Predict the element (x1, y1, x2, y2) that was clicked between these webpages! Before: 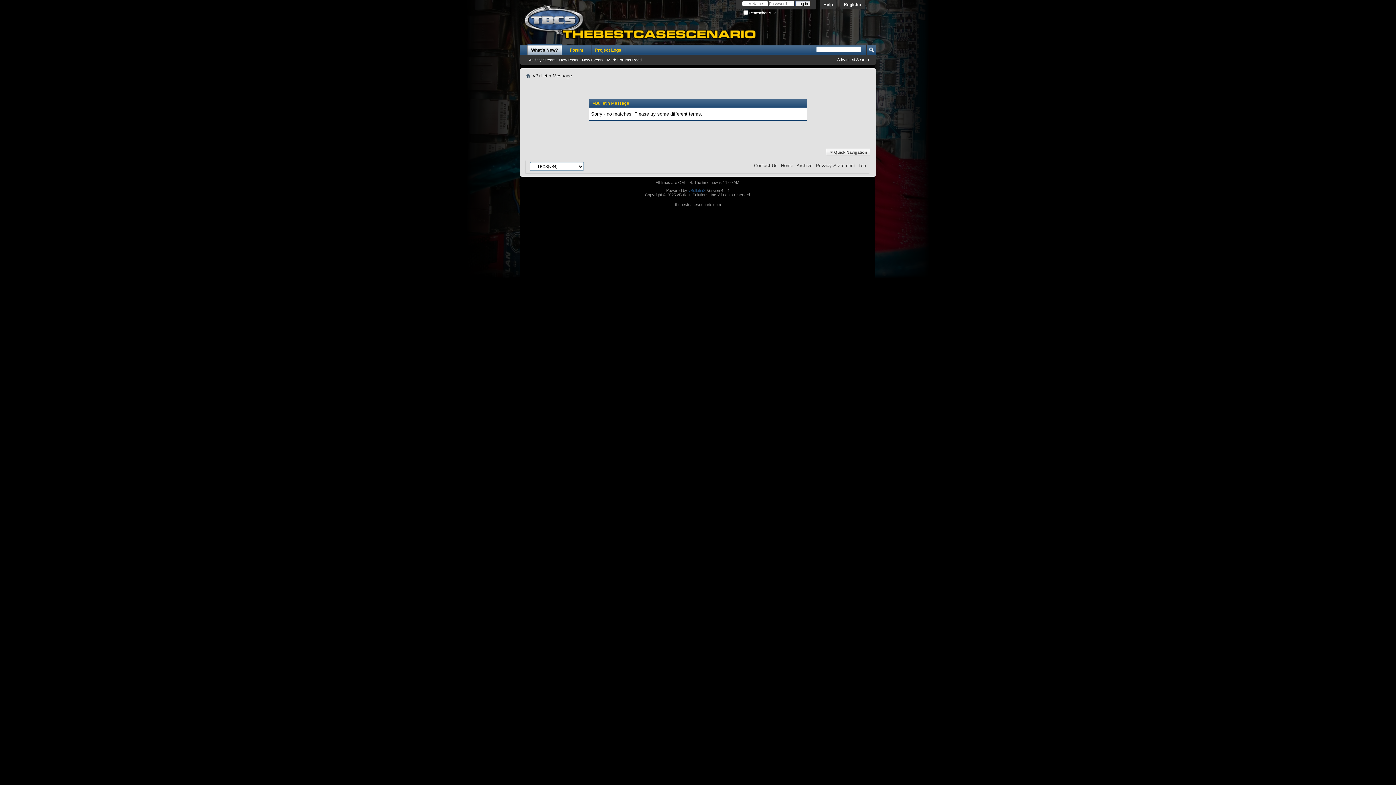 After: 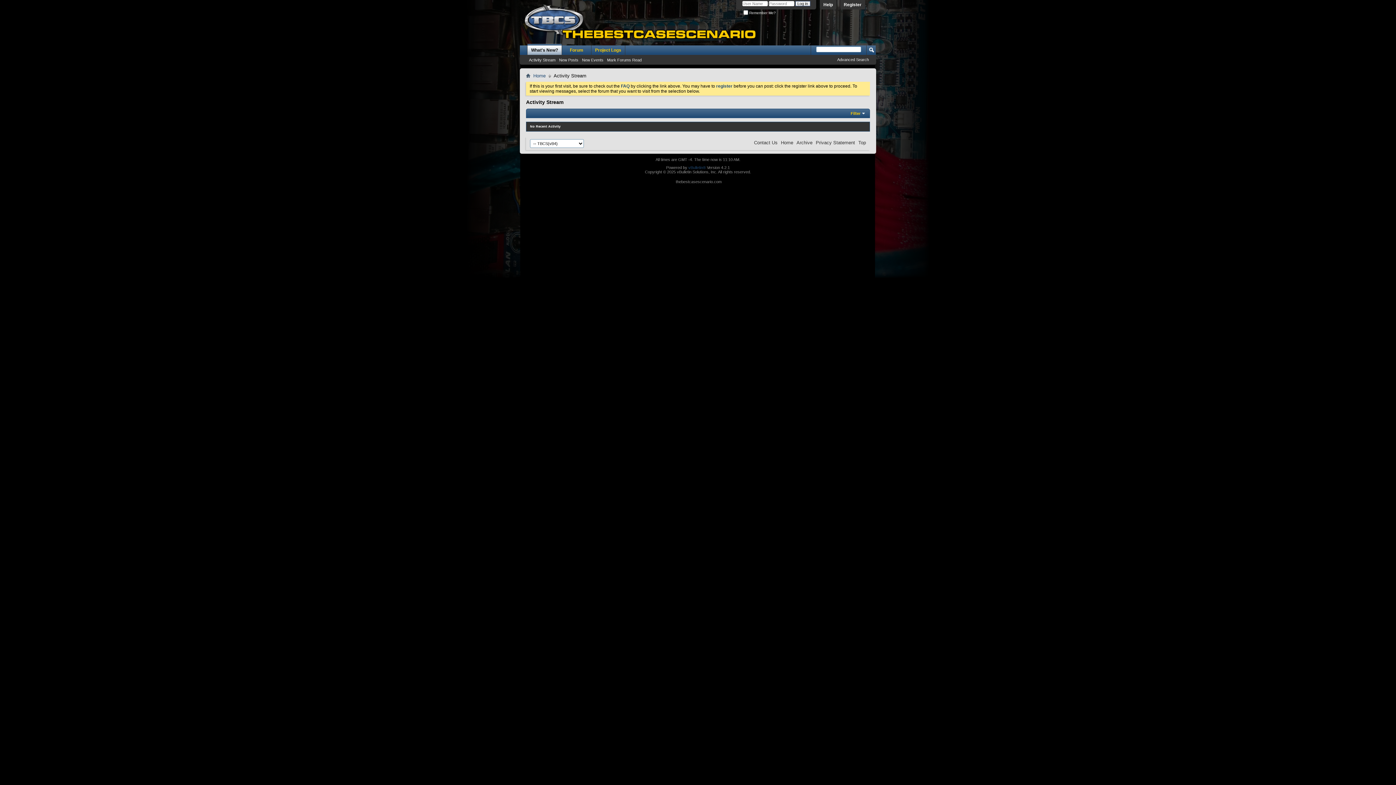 Action: bbox: (527, 44, 561, 54) label: What's New?